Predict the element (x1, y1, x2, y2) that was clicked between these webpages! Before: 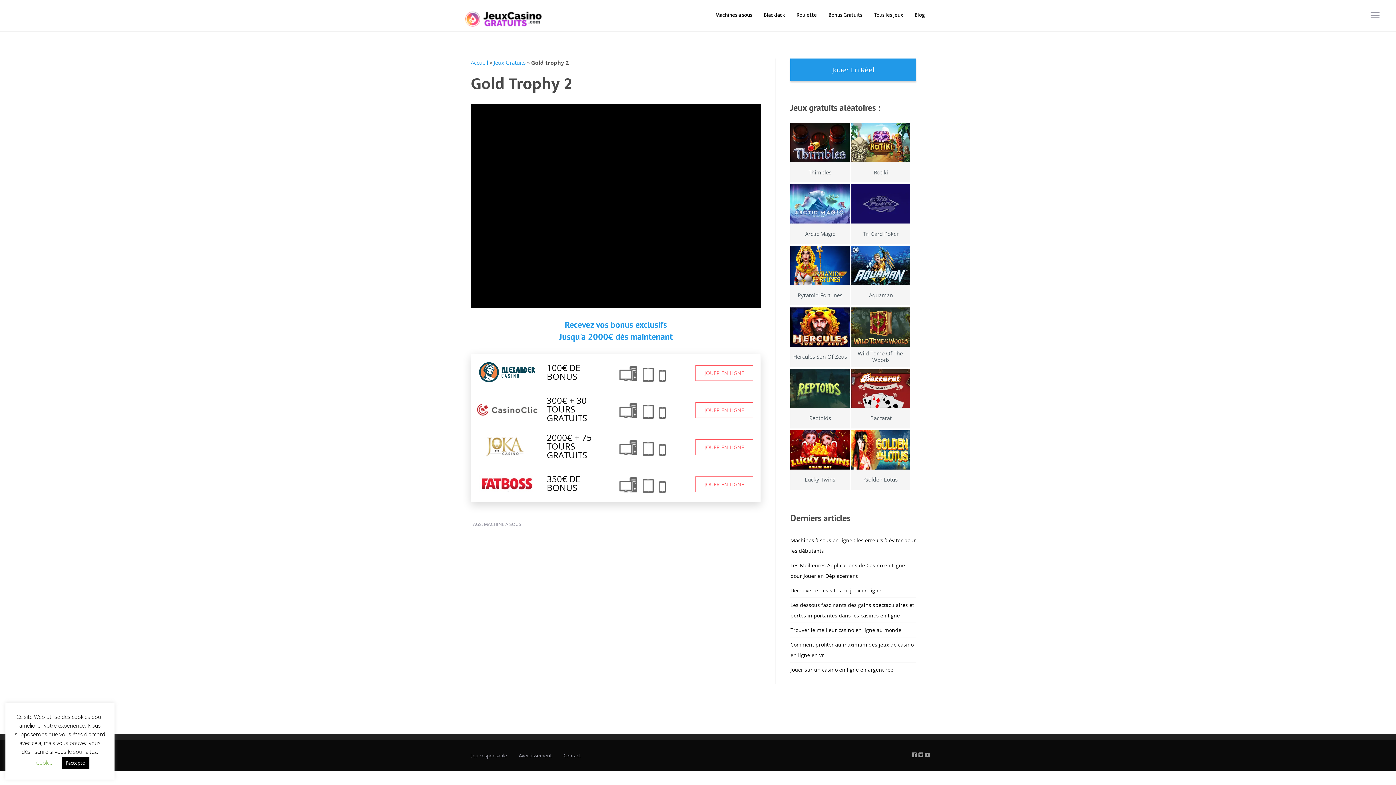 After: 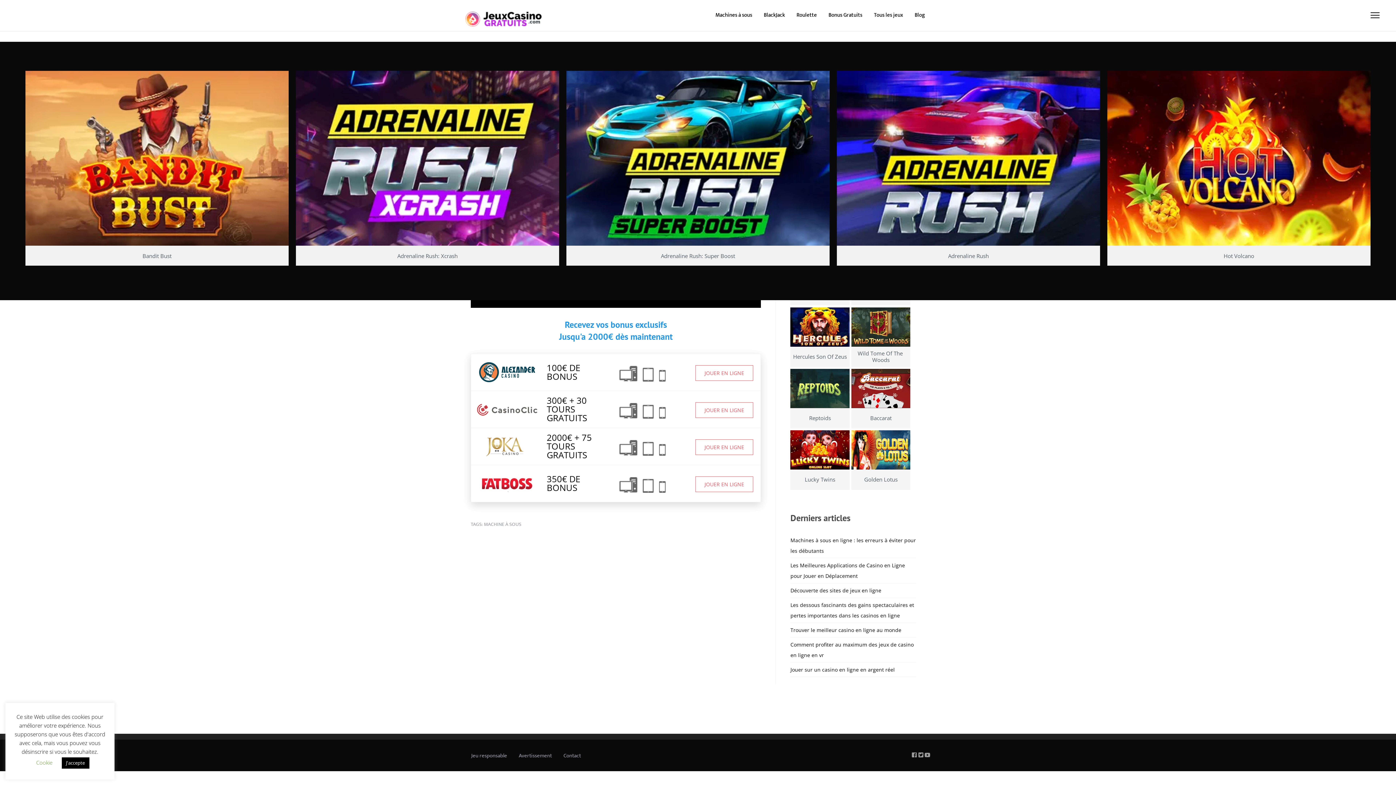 Action: bbox: (1370, 12, 1380, 21)